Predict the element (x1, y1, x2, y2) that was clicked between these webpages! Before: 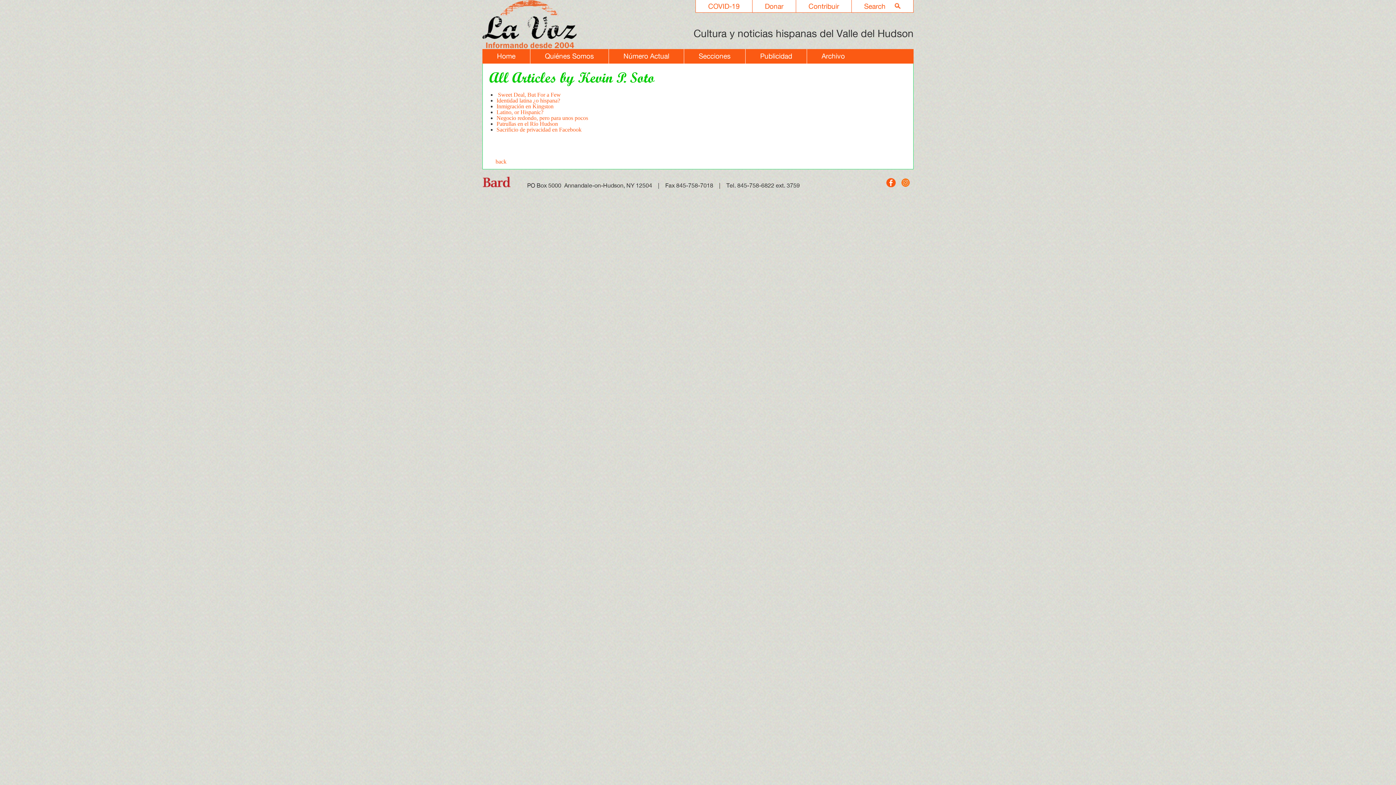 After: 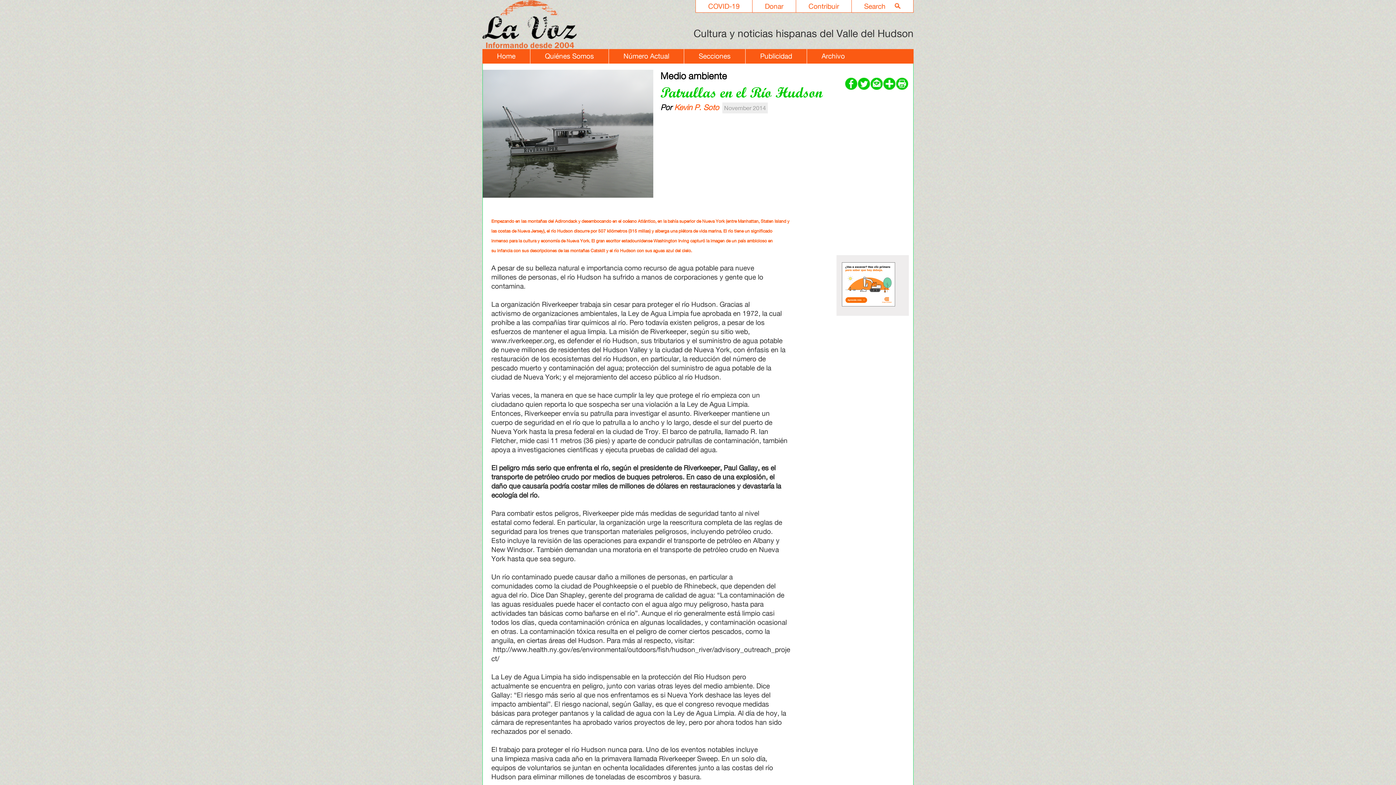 Action: label: Patrullas en el Río Hudson bbox: (496, 120, 558, 126)